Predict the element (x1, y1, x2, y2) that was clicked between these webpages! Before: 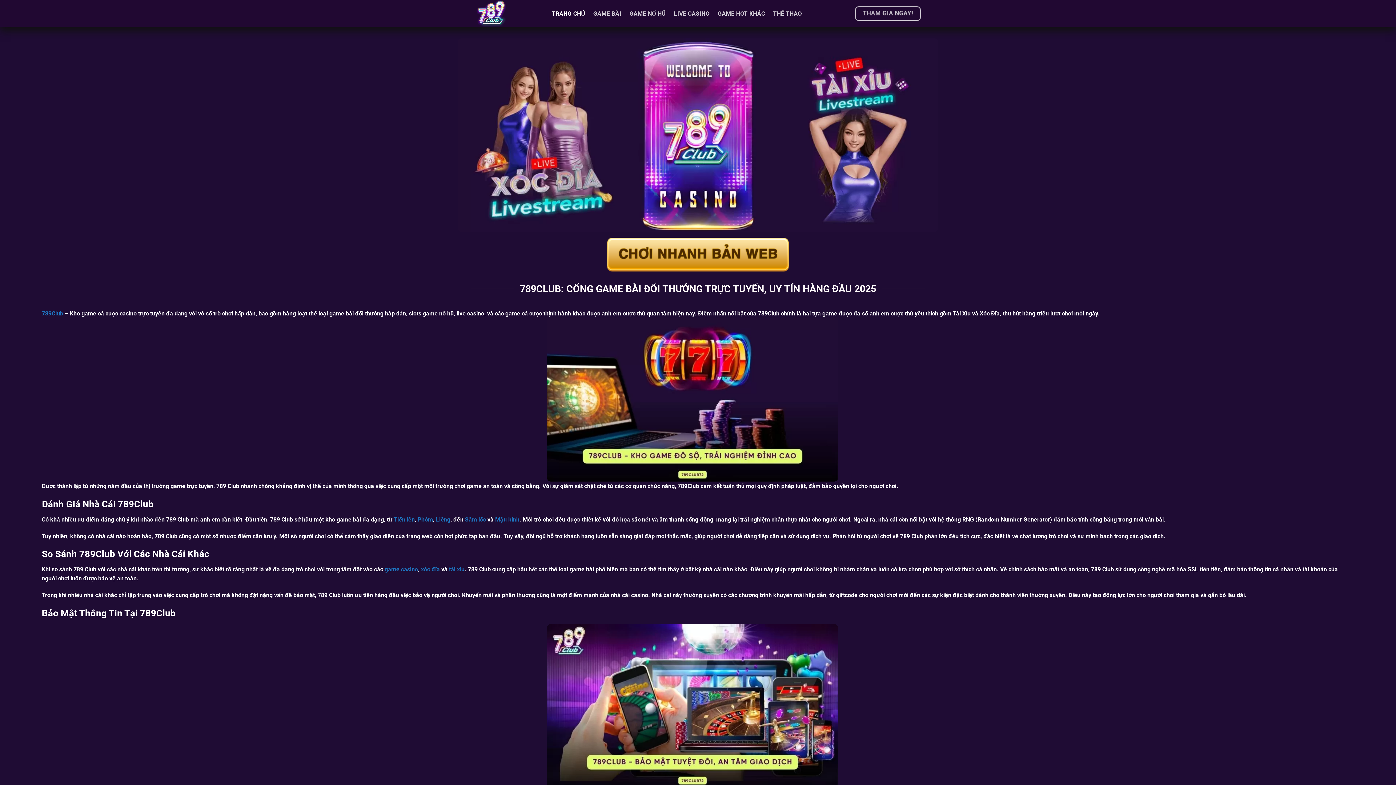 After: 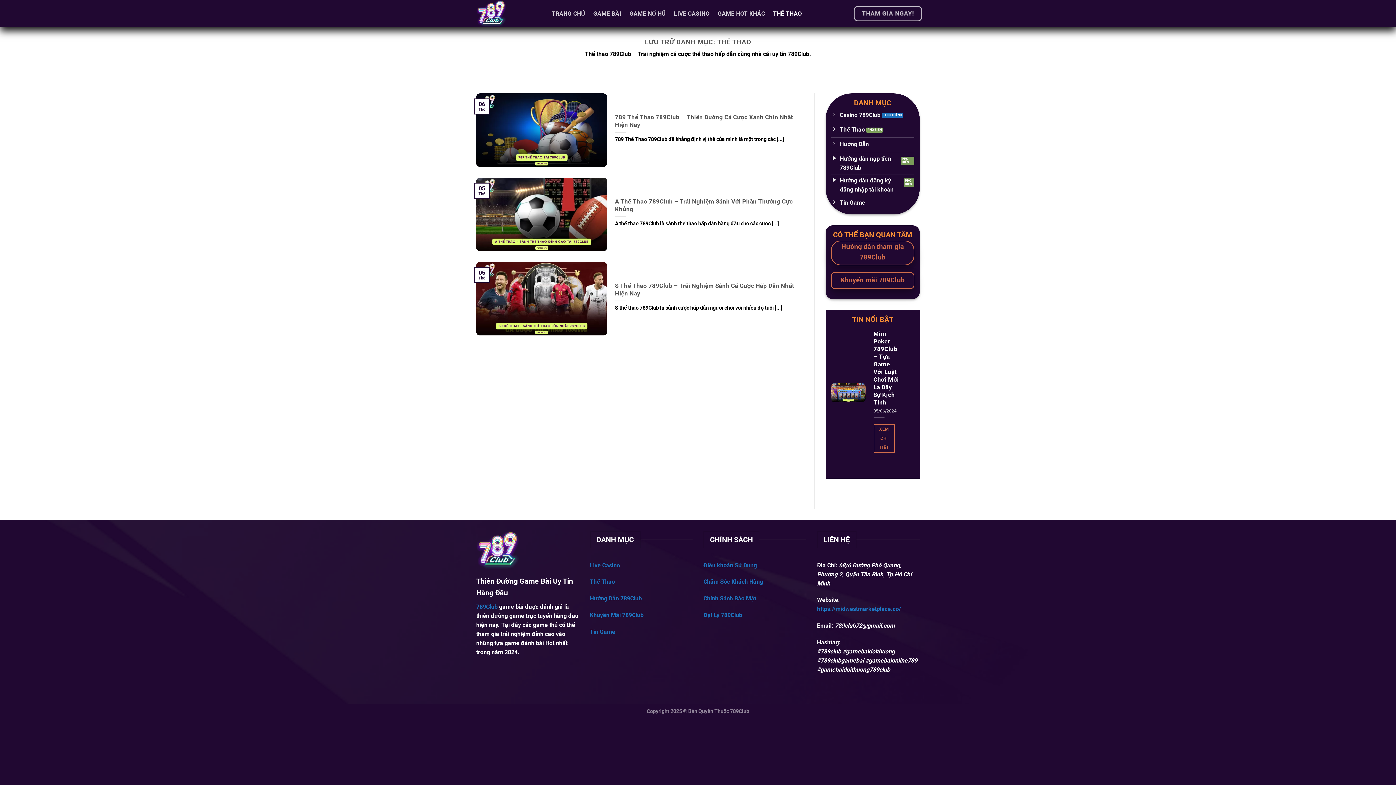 Action: bbox: (773, 5, 802, 21) label: THỂ THAO